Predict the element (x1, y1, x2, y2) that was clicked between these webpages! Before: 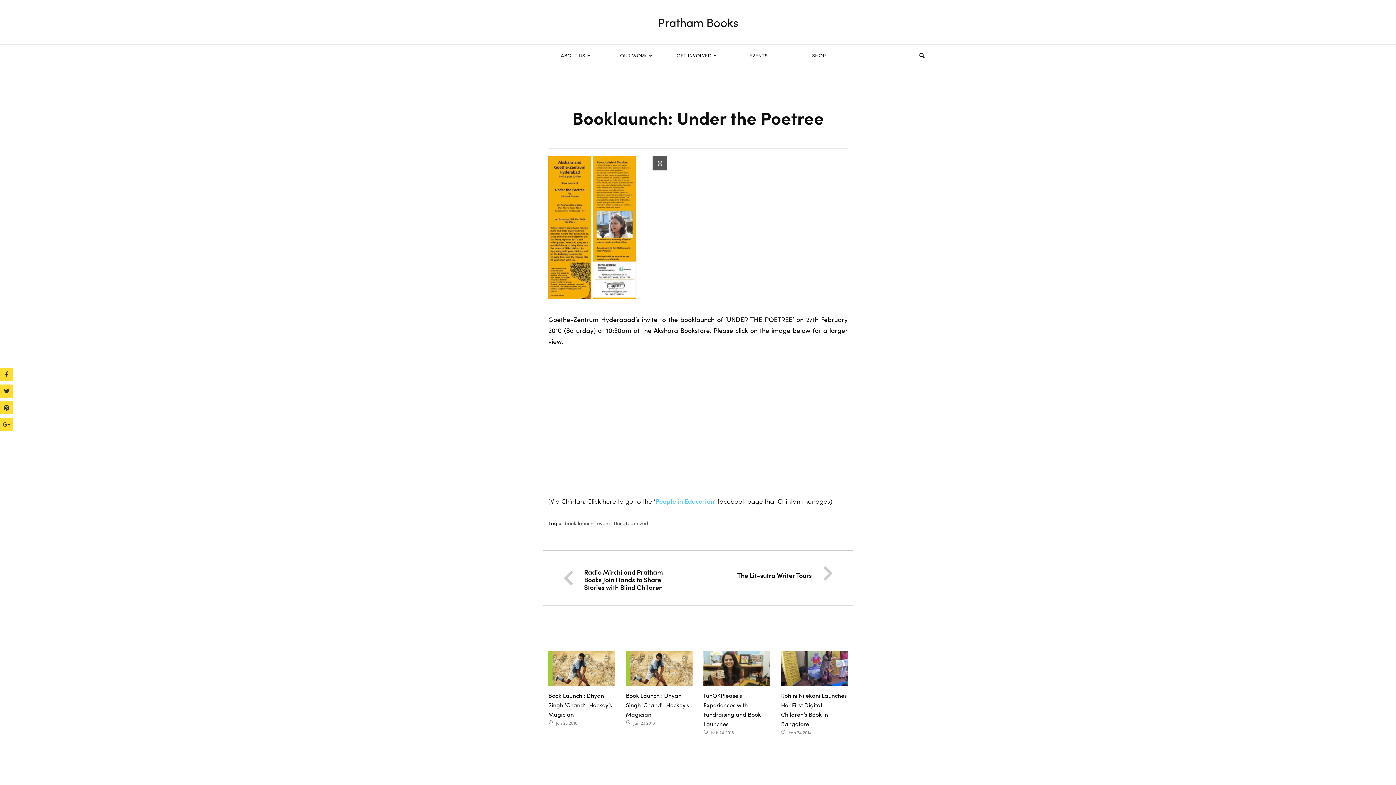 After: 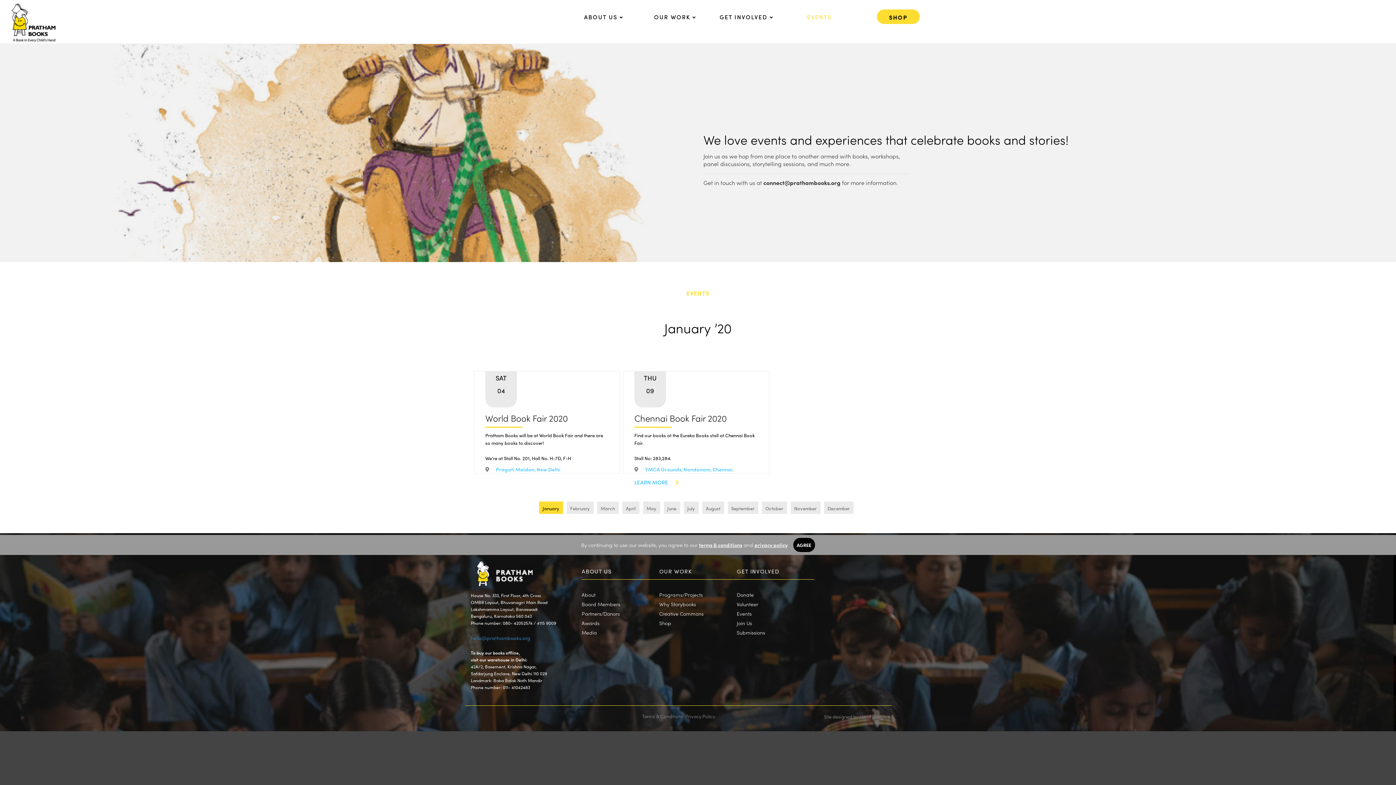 Action: bbox: (728, 44, 788, 66) label: EVENTS